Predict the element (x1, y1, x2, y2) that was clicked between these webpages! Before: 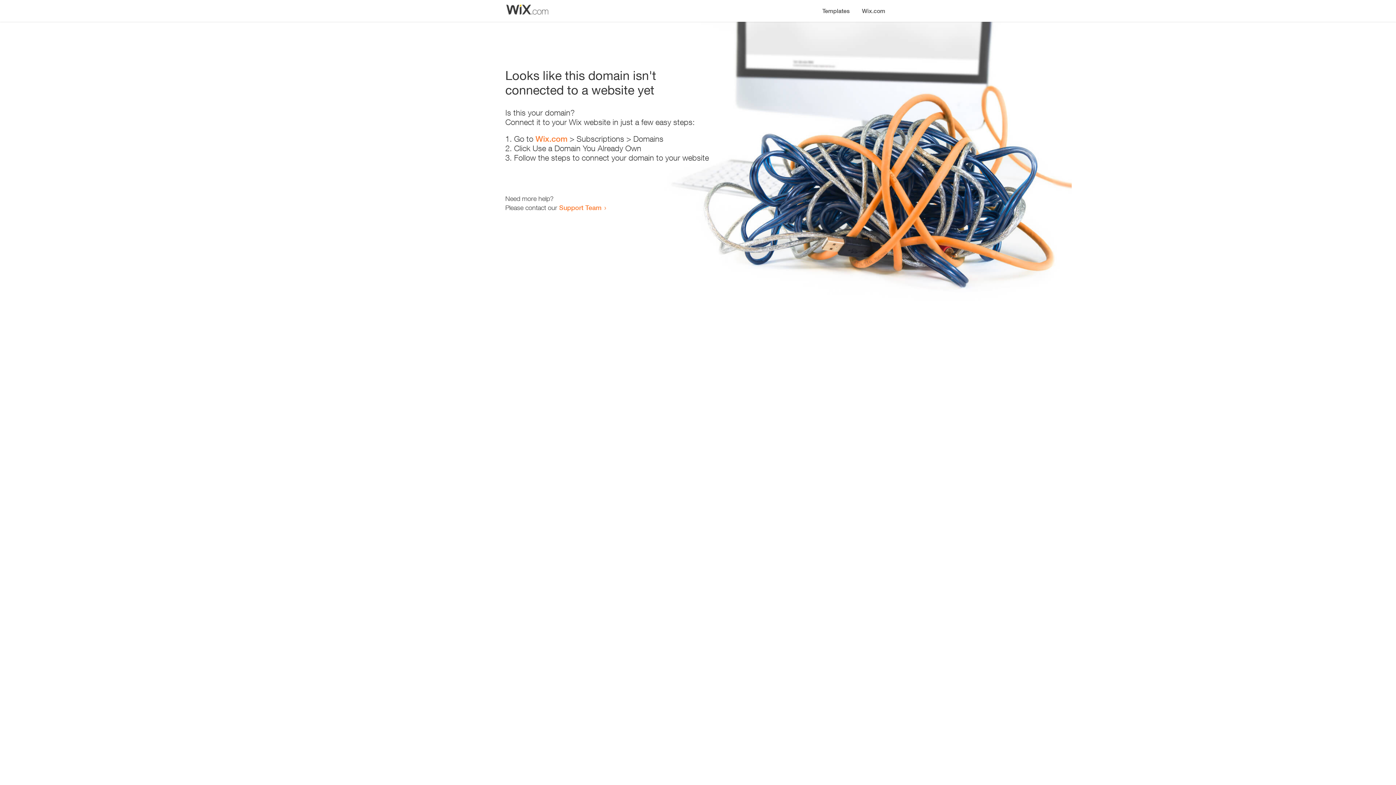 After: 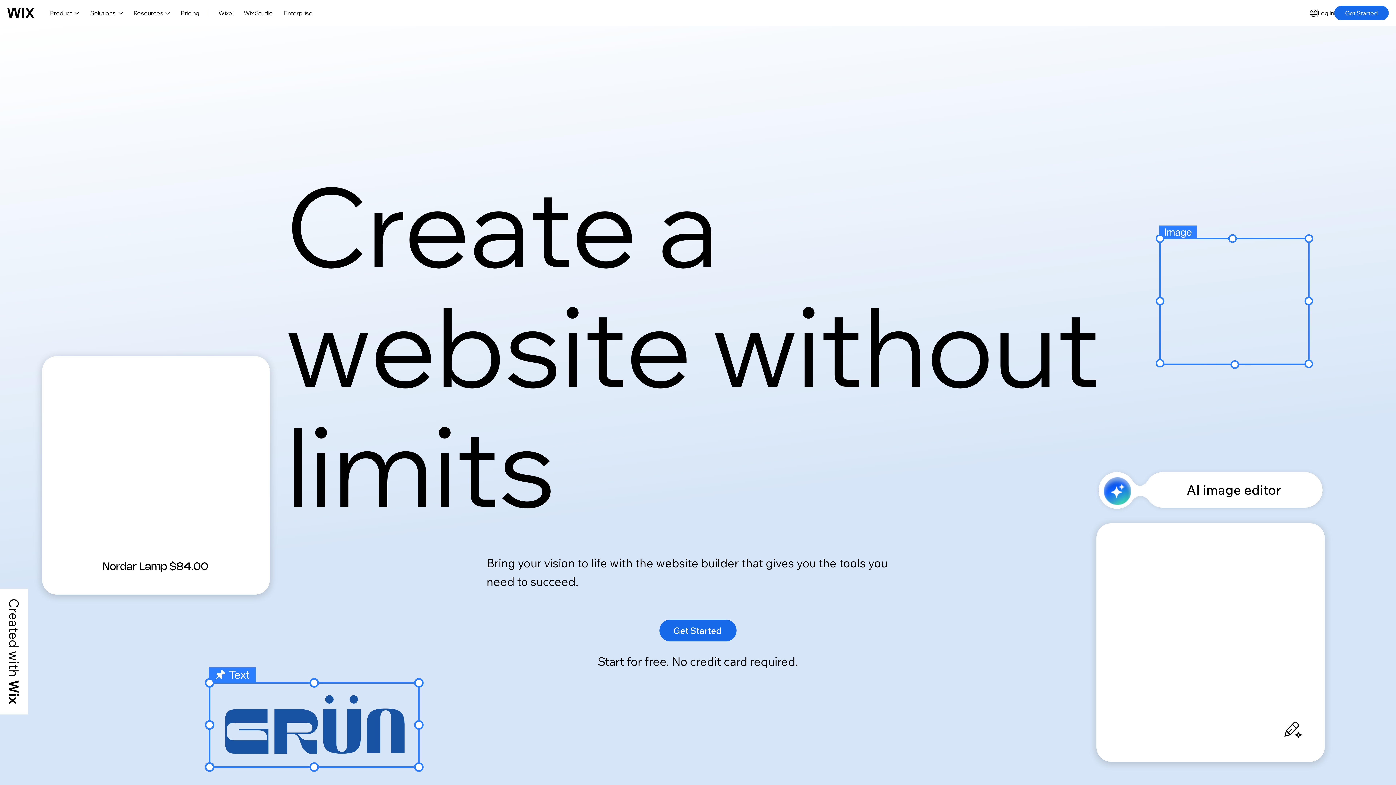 Action: label: Wix.com bbox: (535, 134, 567, 143)